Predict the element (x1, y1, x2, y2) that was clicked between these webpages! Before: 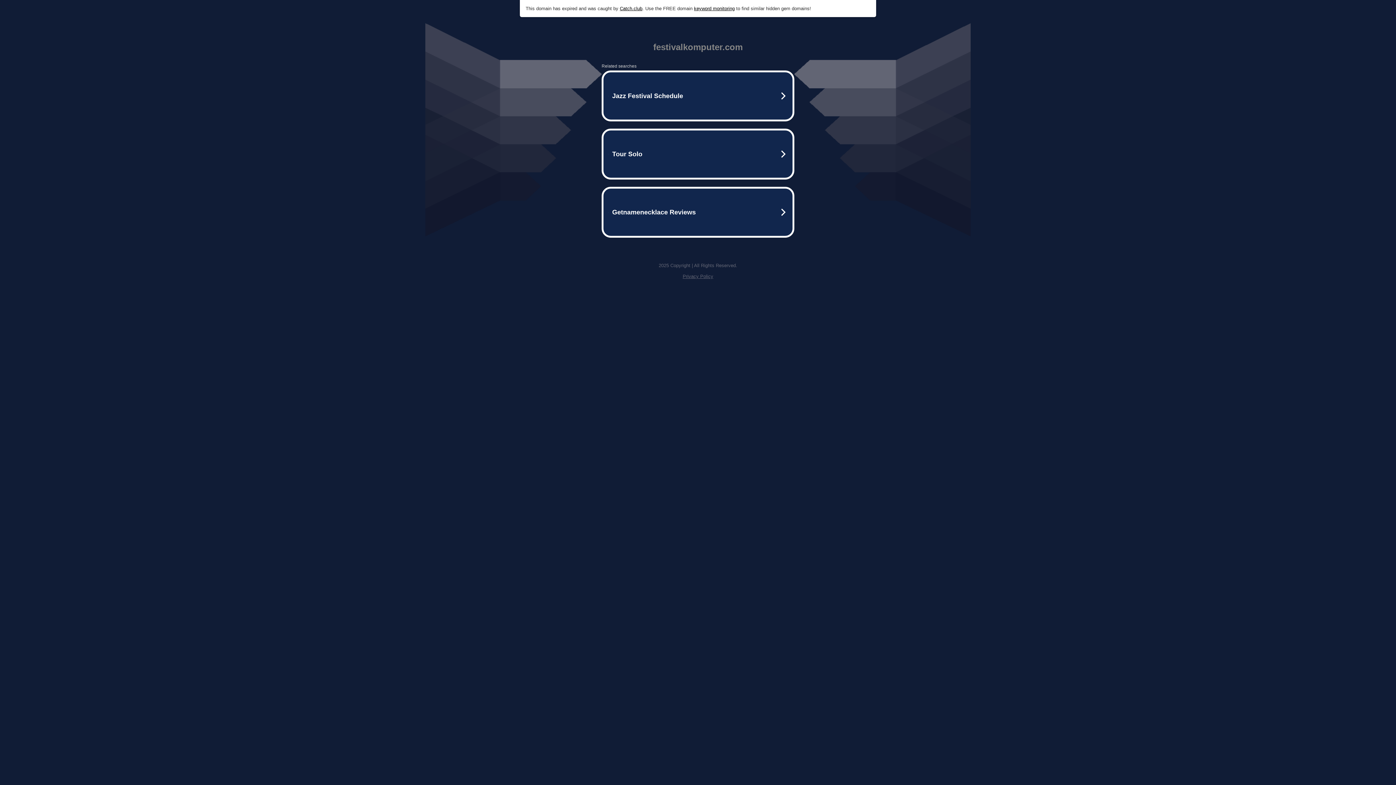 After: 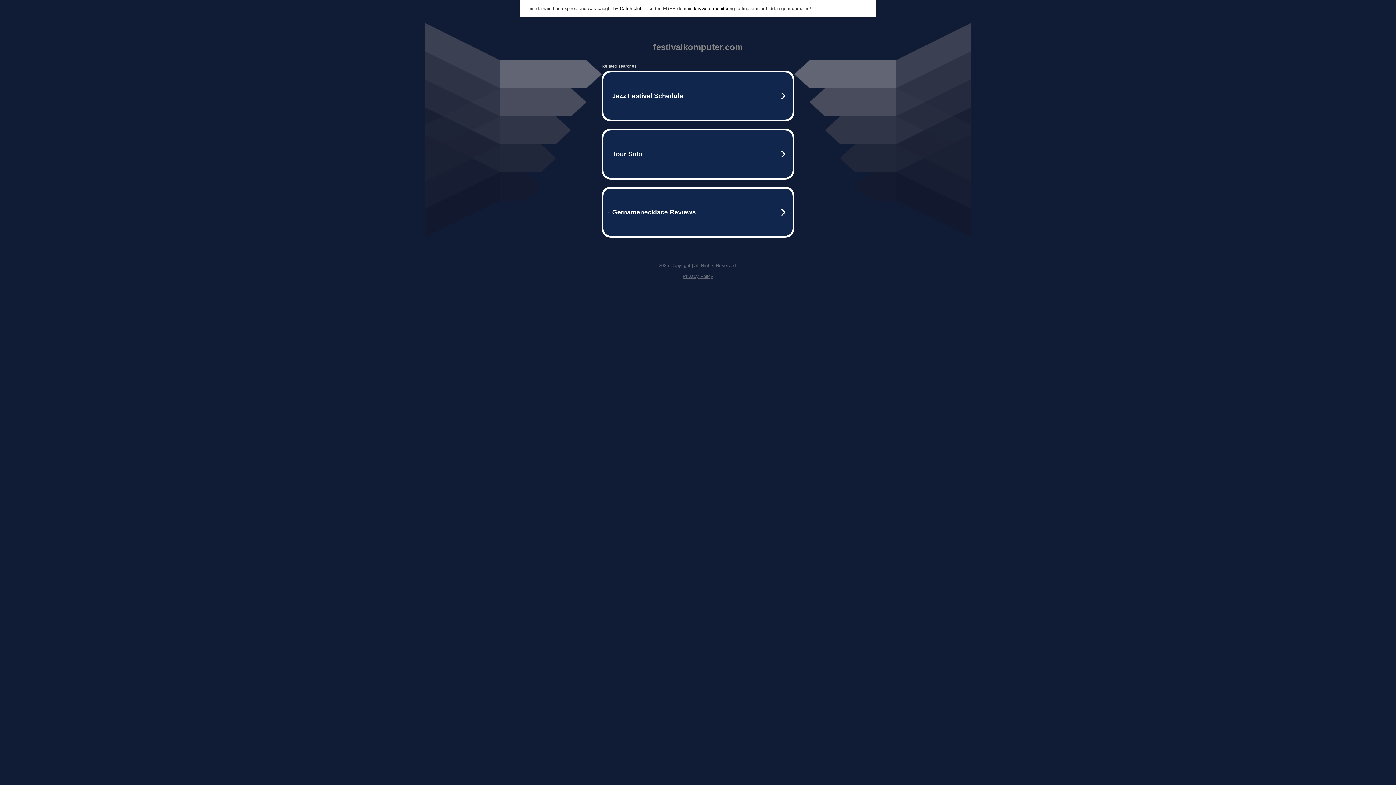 Action: label: . Use the FREE domain  bbox: (642, 5, 694, 11)